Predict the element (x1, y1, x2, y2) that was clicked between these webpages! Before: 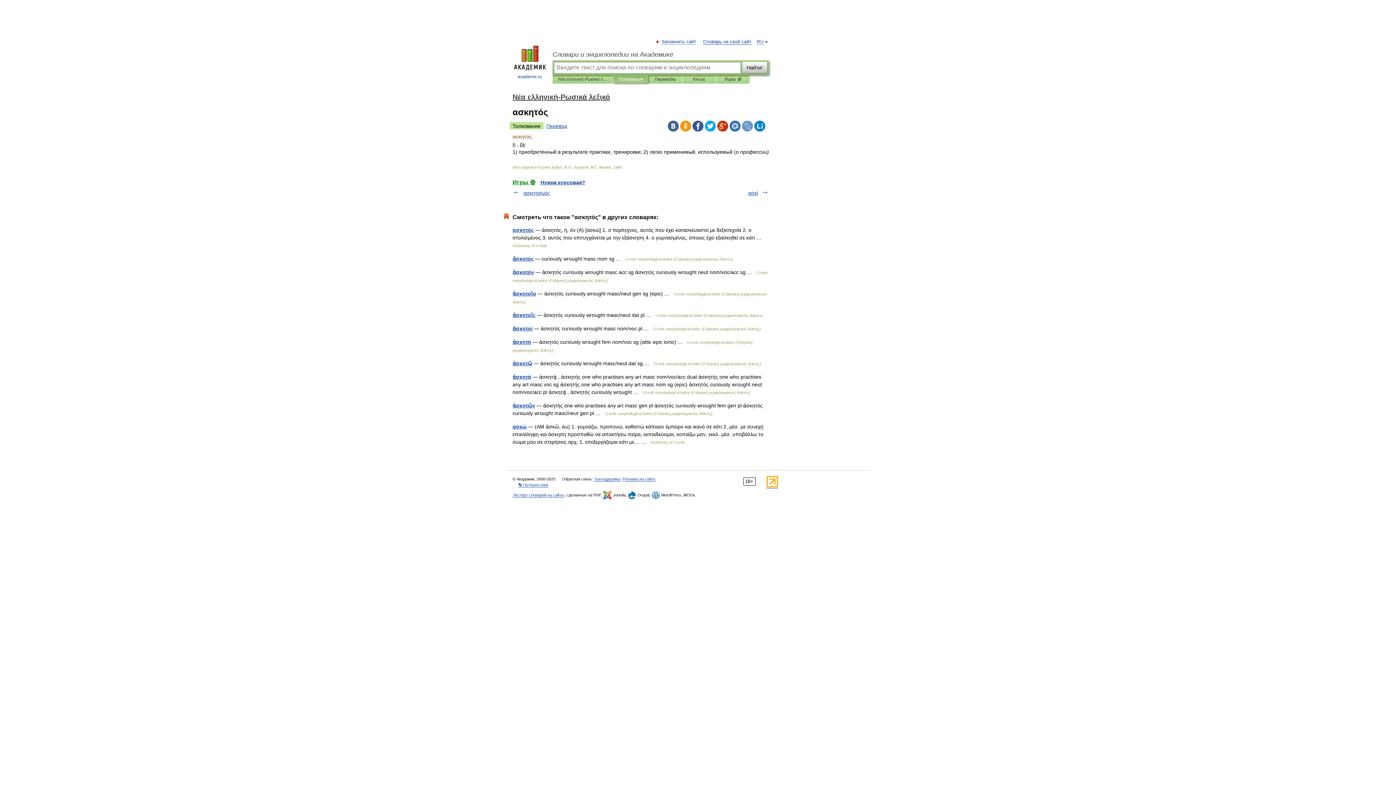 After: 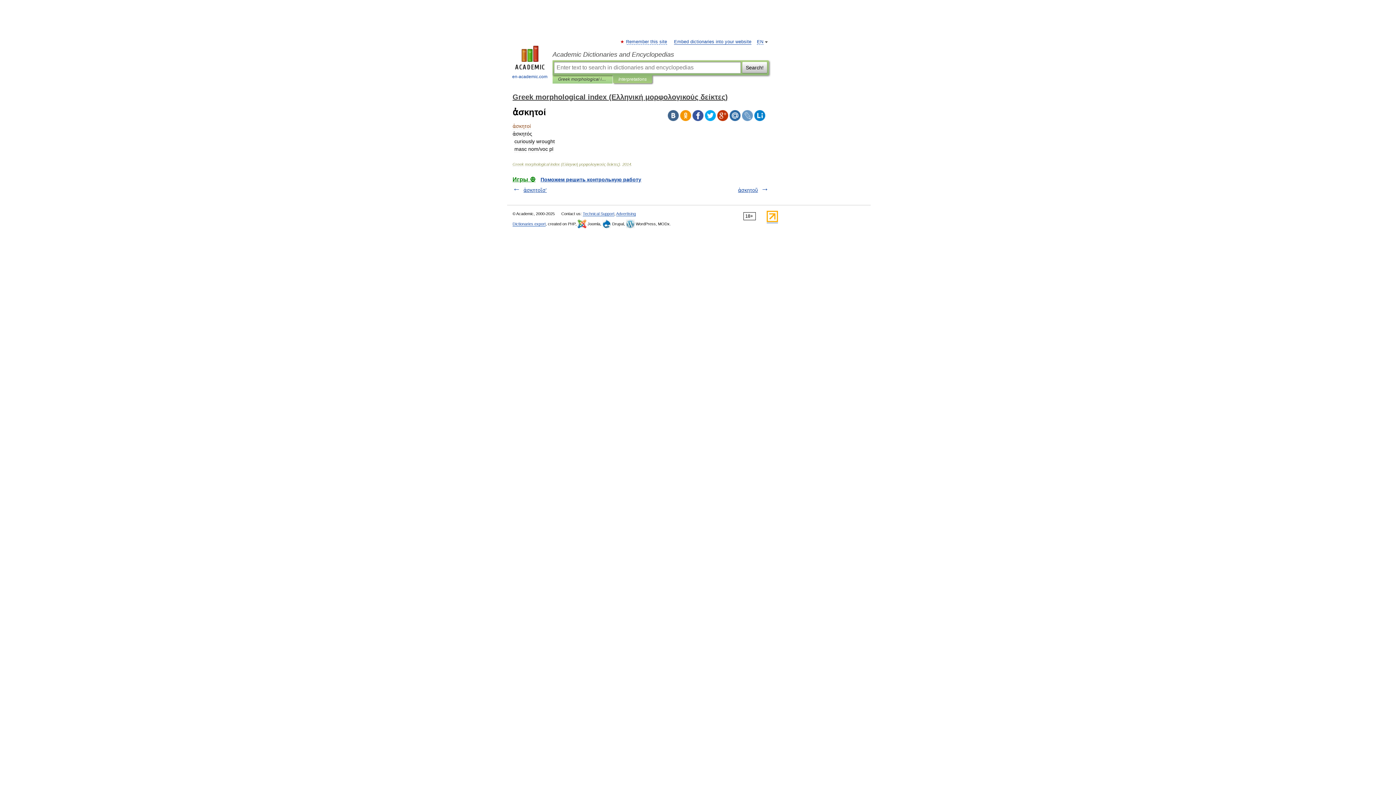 Action: label: ἀσκητοί bbox: (512, 325, 532, 331)